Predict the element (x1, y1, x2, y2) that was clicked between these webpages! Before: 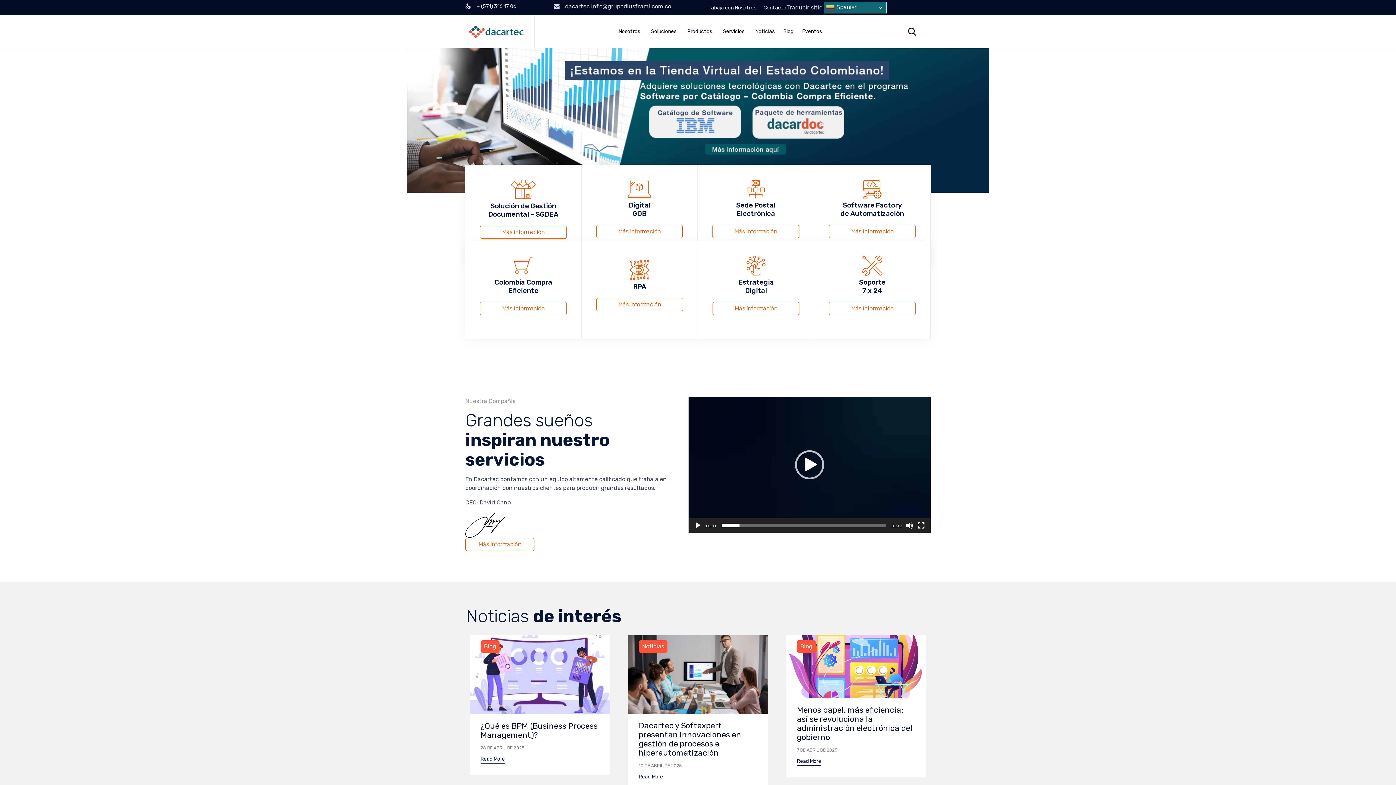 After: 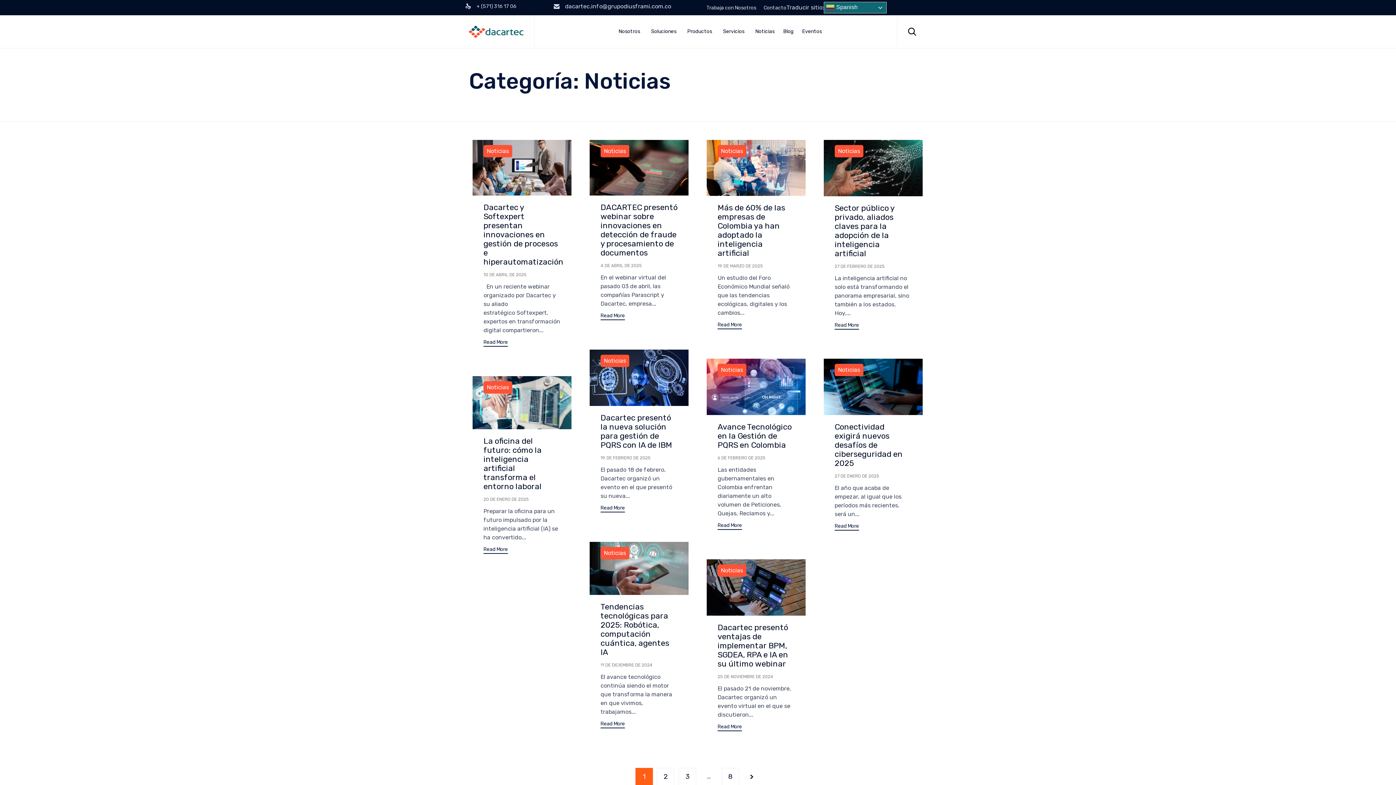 Action: label: Noticias bbox: (638, 640, 667, 652)